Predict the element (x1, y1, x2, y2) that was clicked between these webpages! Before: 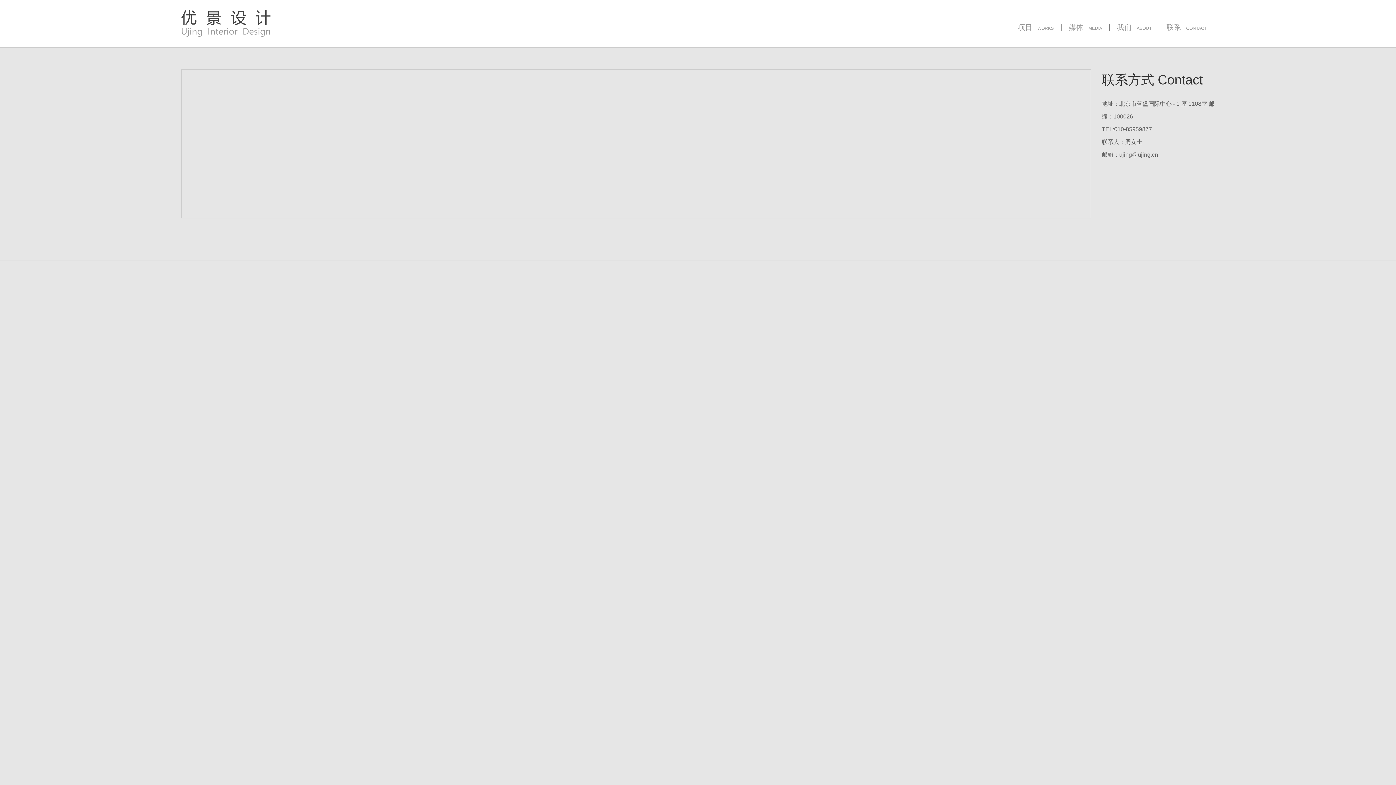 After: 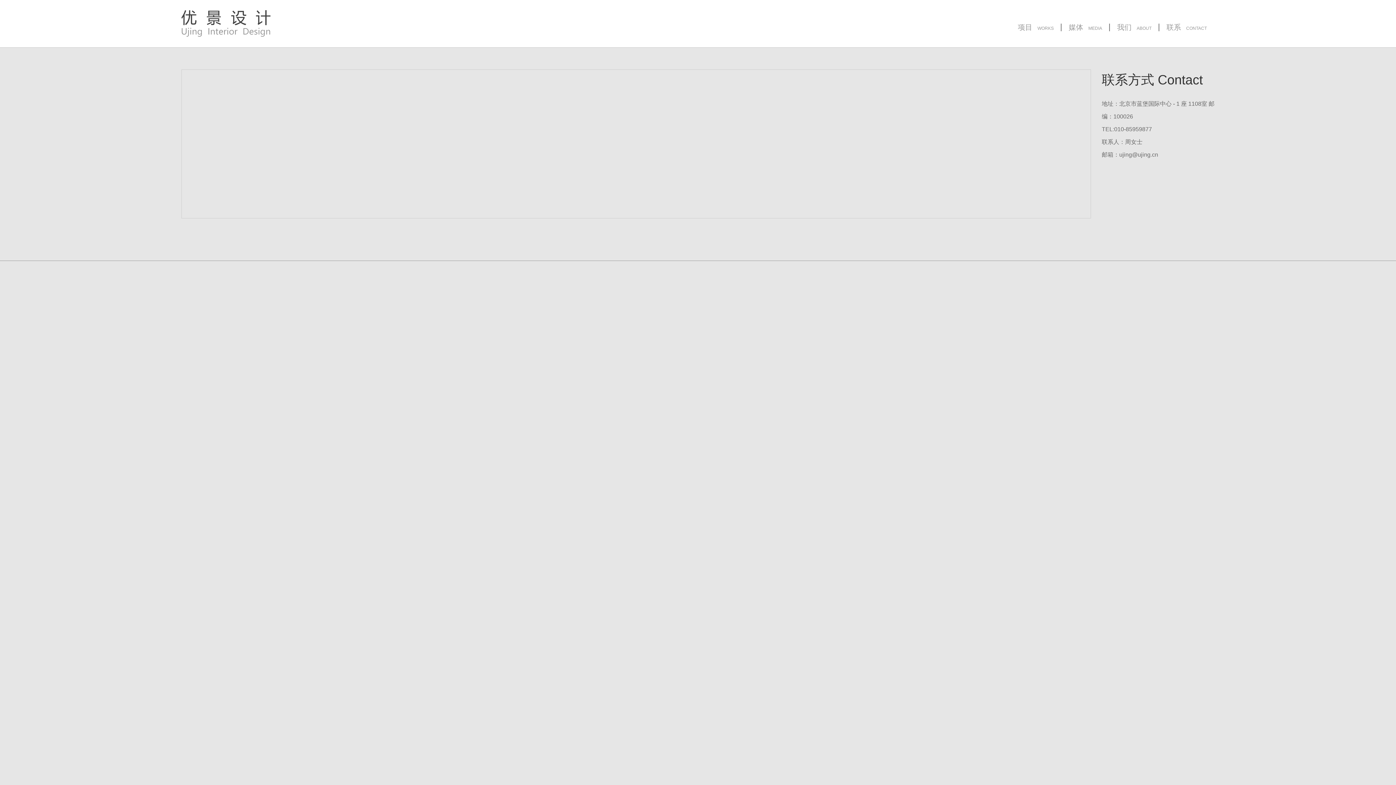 Action: bbox: (1159, 7, 1214, 47) label: 联系CONTACT